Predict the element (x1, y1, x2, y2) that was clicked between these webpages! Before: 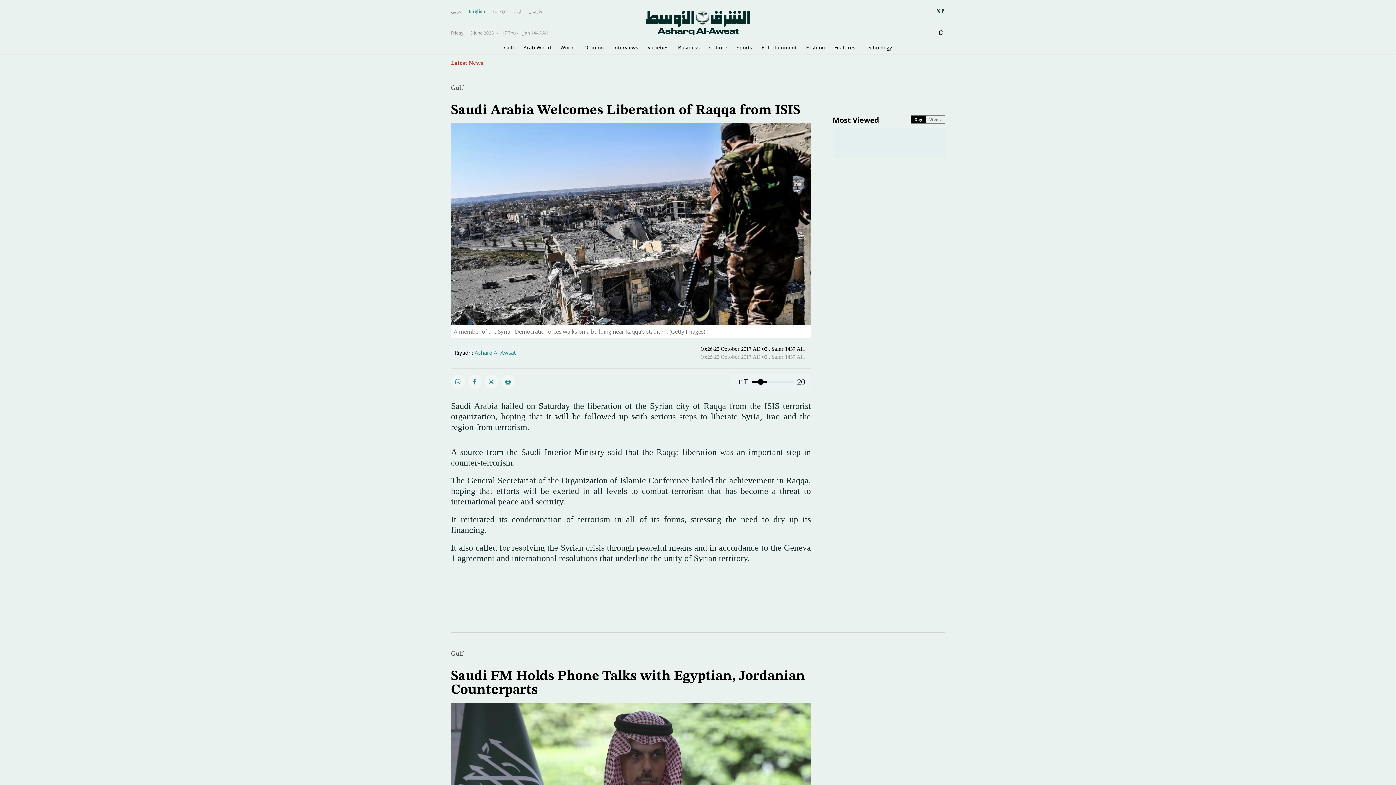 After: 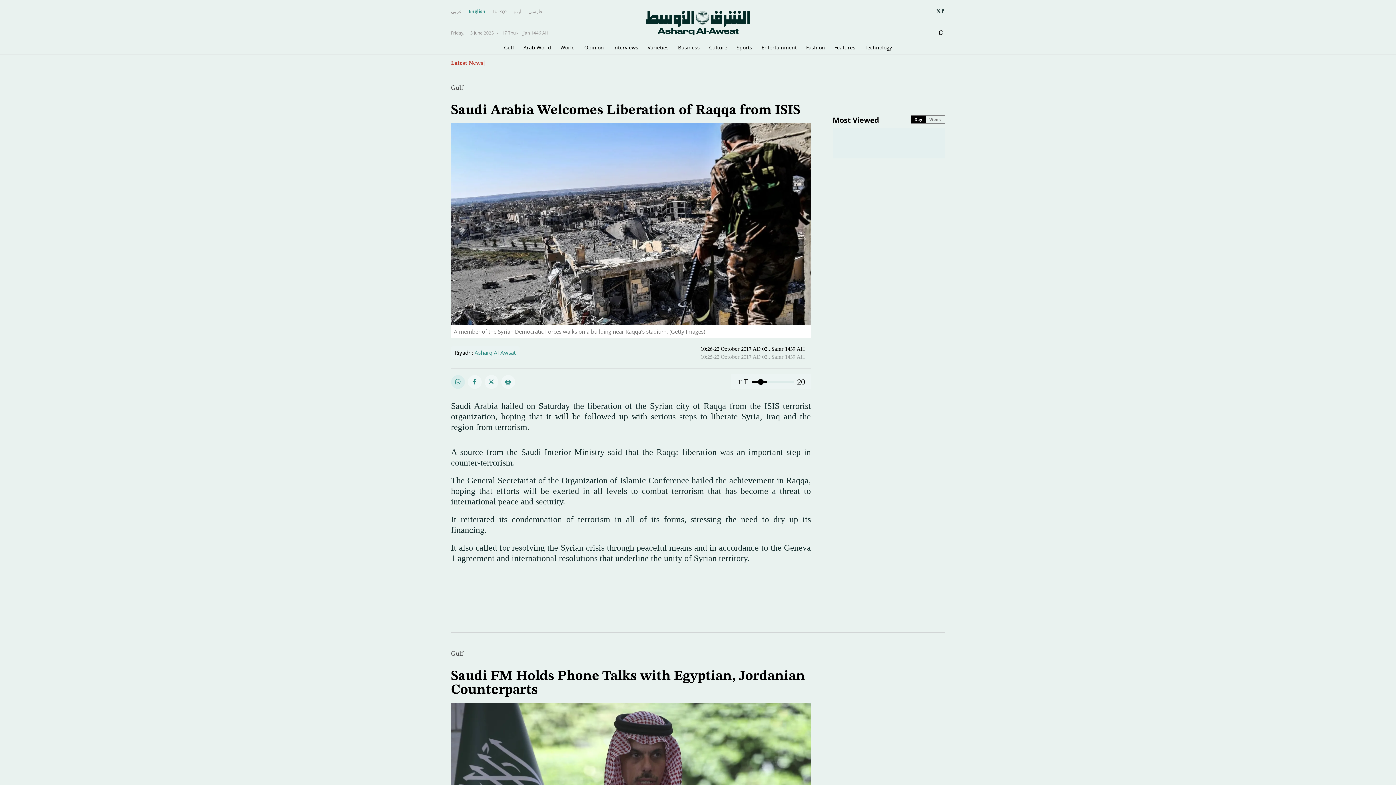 Action: bbox: (451, 375, 464, 388)